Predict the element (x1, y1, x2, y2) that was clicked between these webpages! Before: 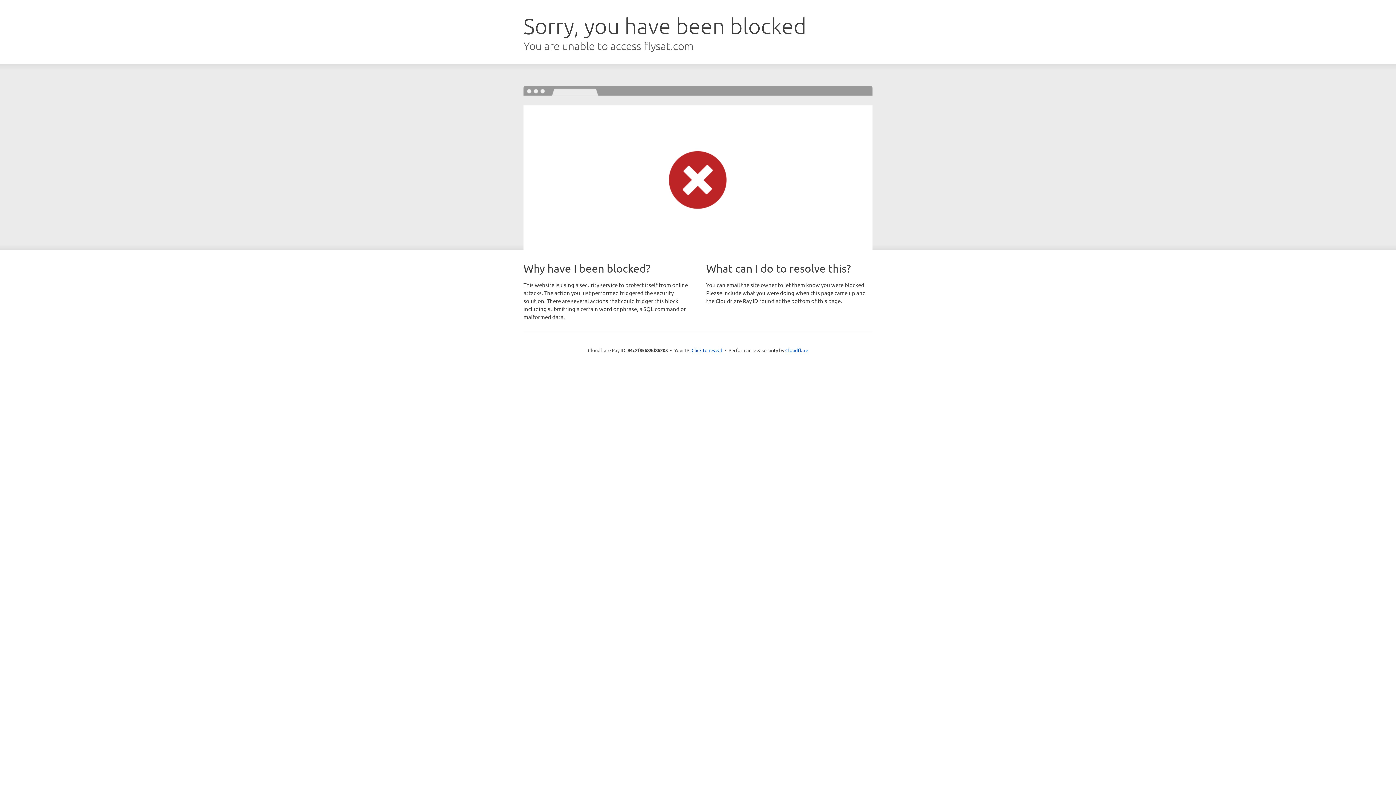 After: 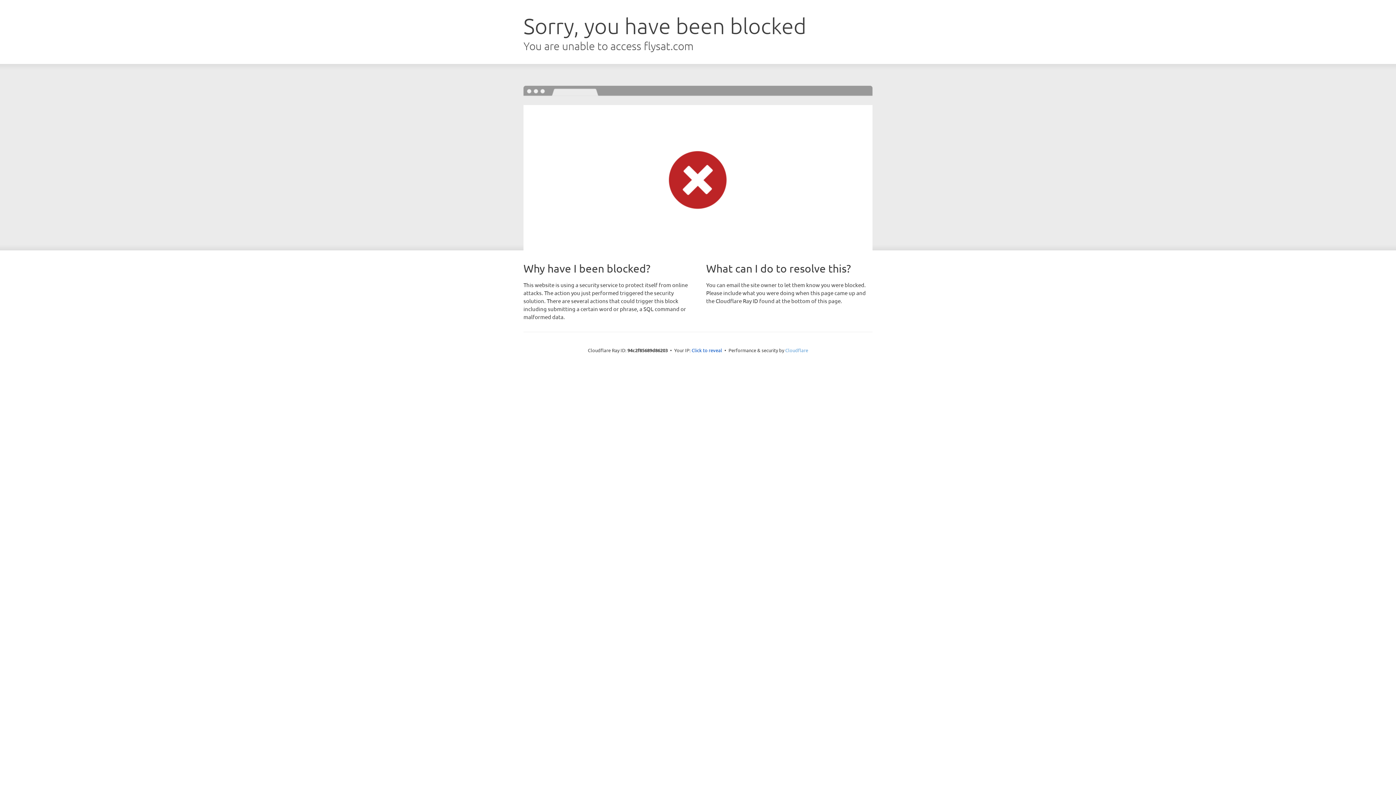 Action: bbox: (785, 347, 808, 353) label: Cloudflare